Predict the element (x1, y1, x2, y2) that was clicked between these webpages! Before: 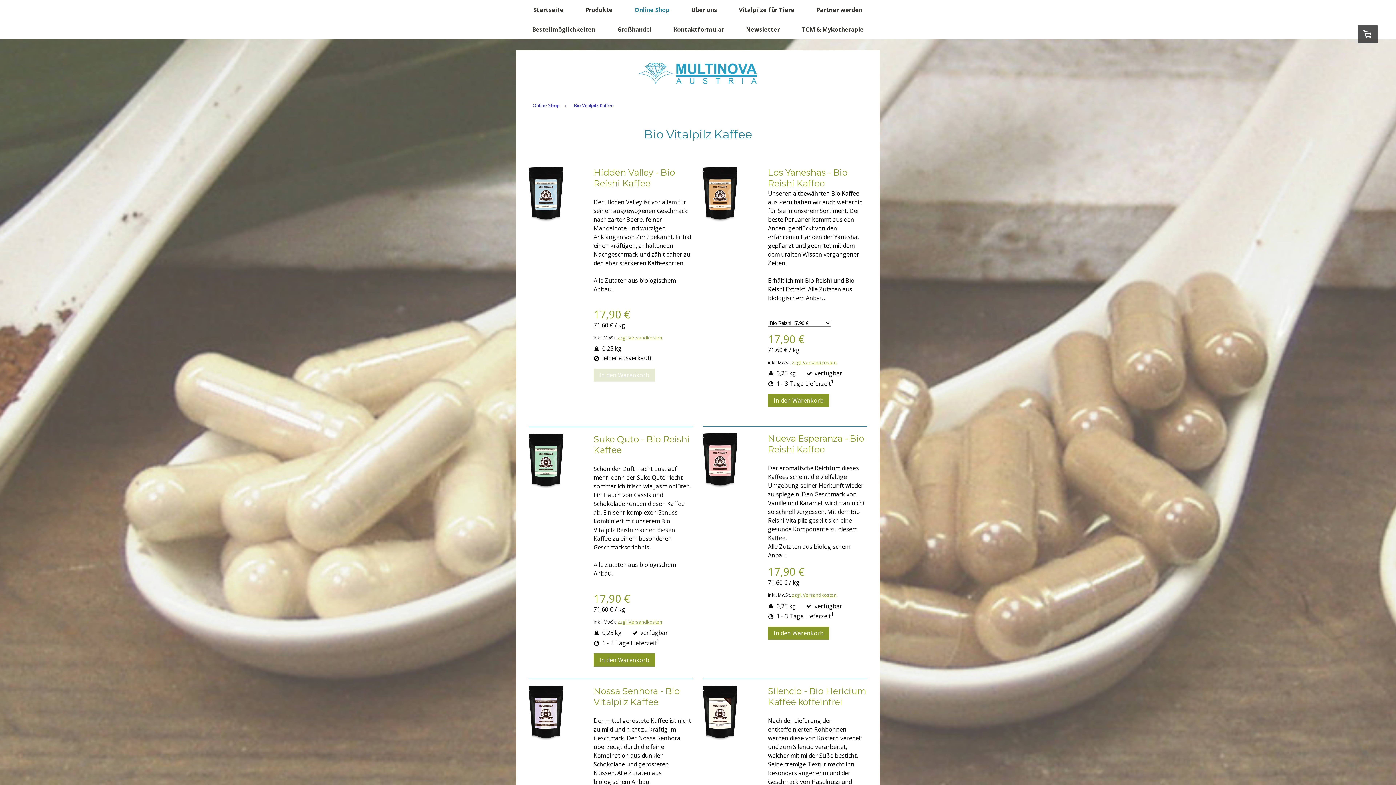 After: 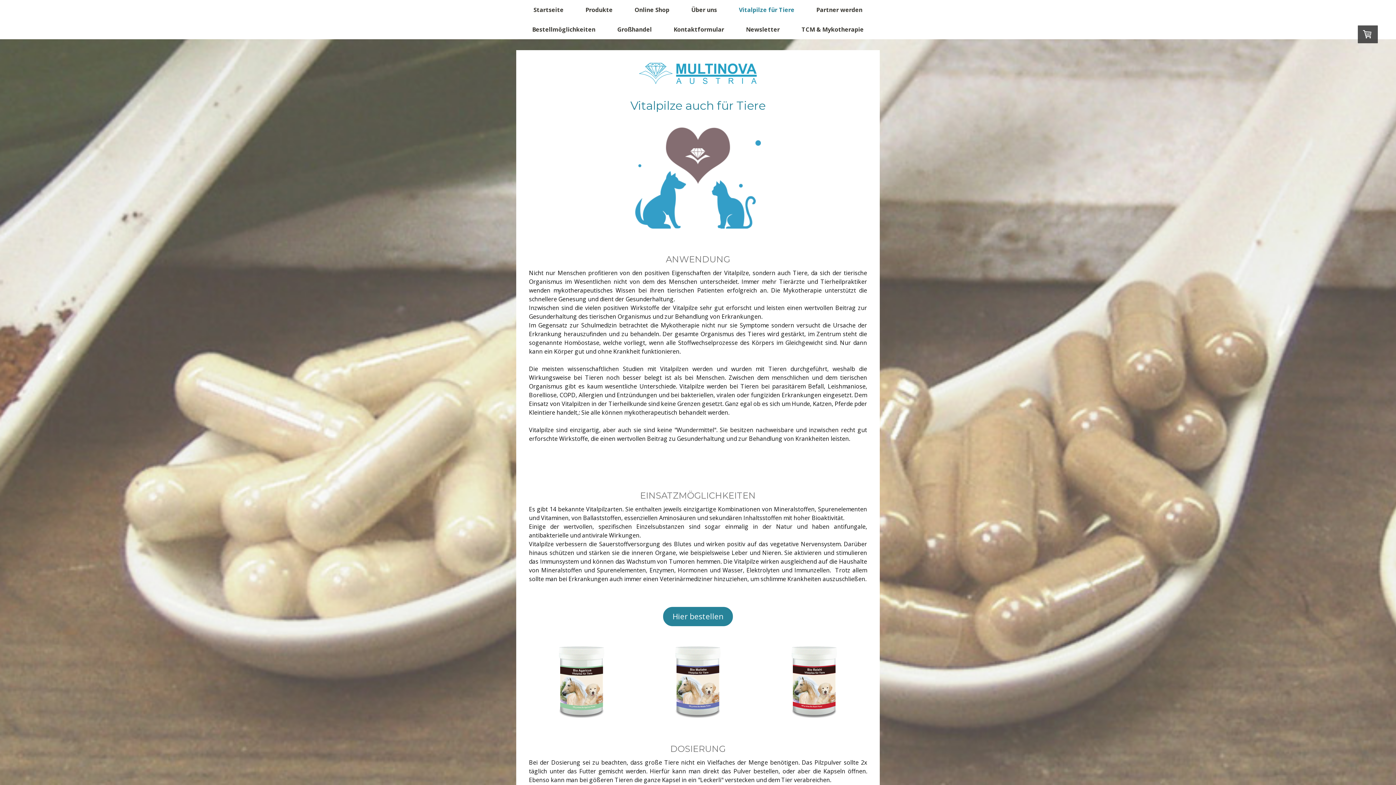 Action: bbox: (728, 0, 805, 19) label: Vitalpilze für Tiere